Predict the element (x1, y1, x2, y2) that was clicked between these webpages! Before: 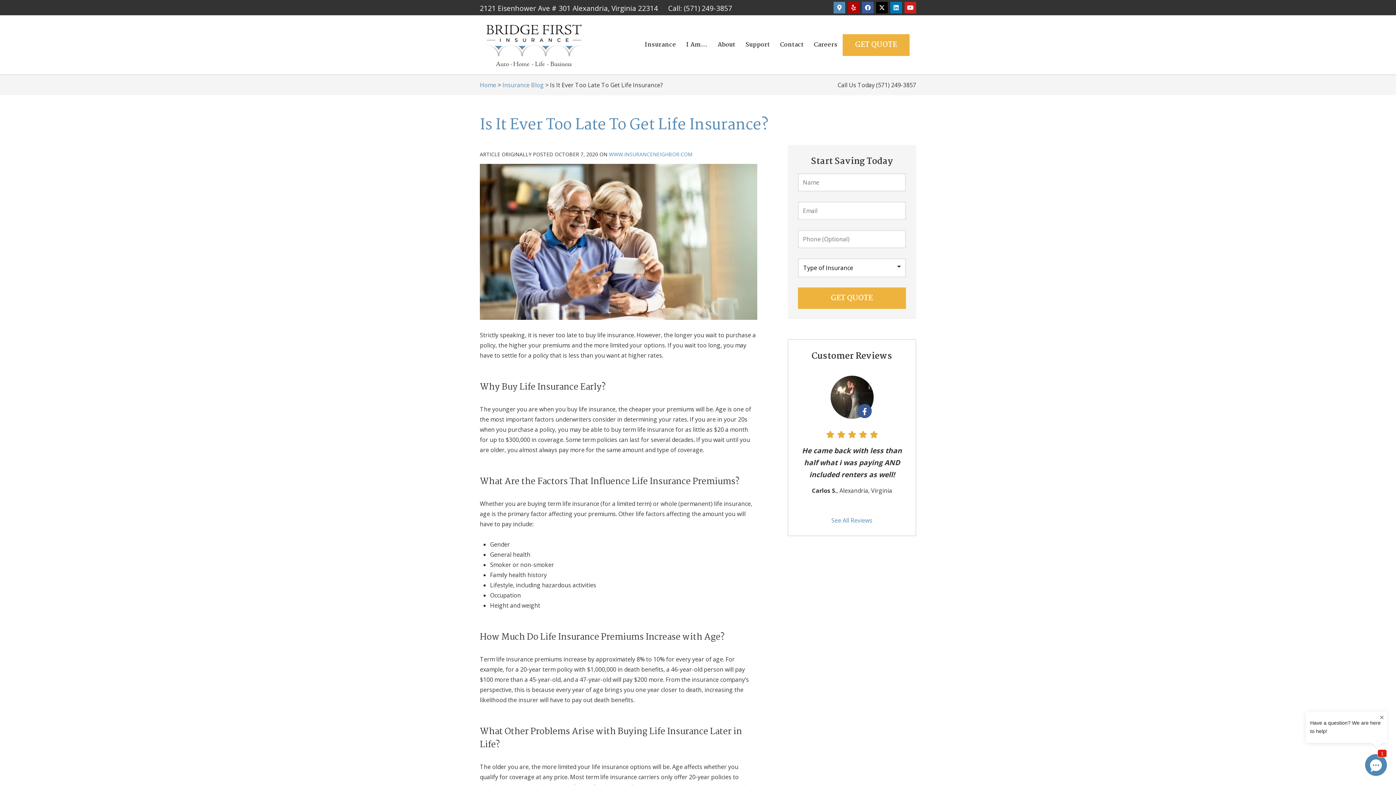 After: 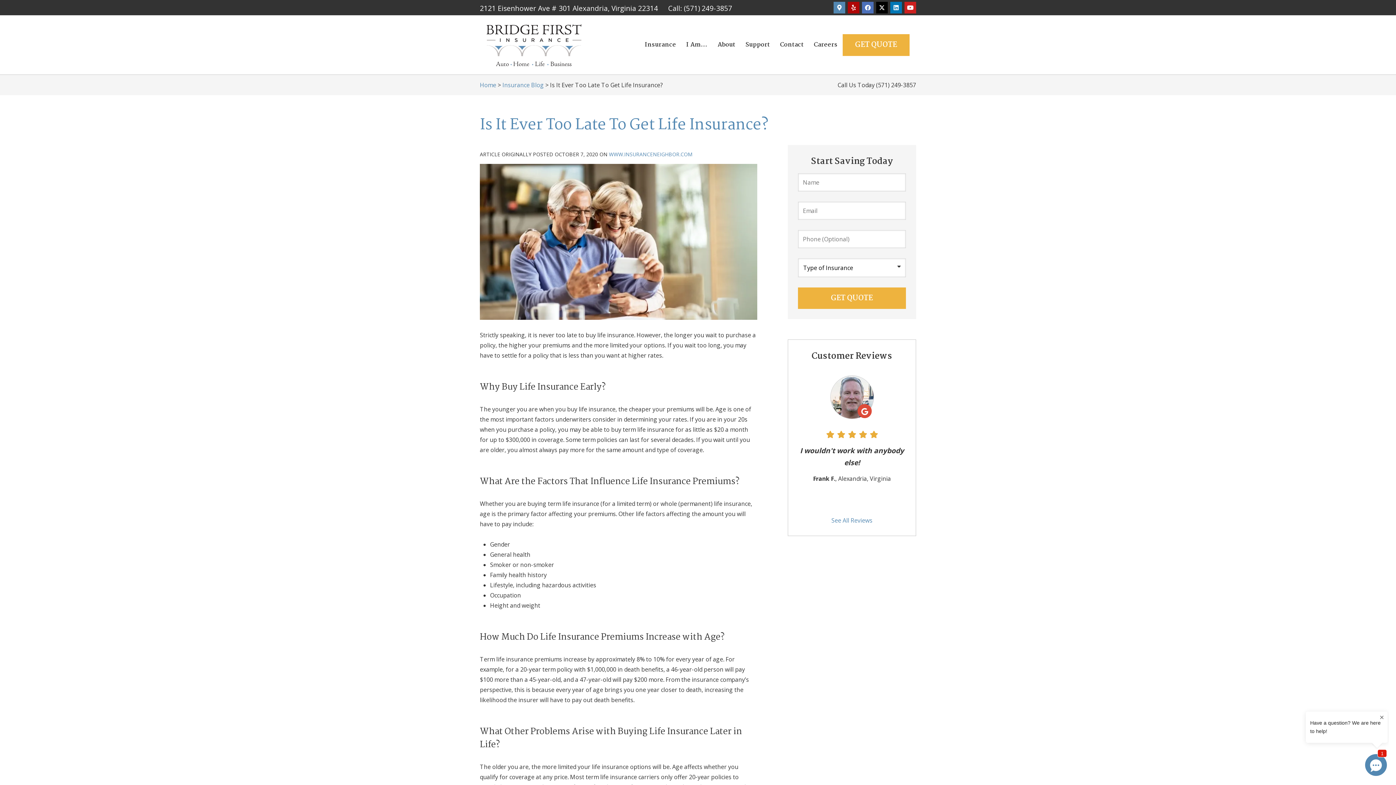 Action: label: Facebook Logo (opens in new tab) bbox: (862, 1, 873, 13)